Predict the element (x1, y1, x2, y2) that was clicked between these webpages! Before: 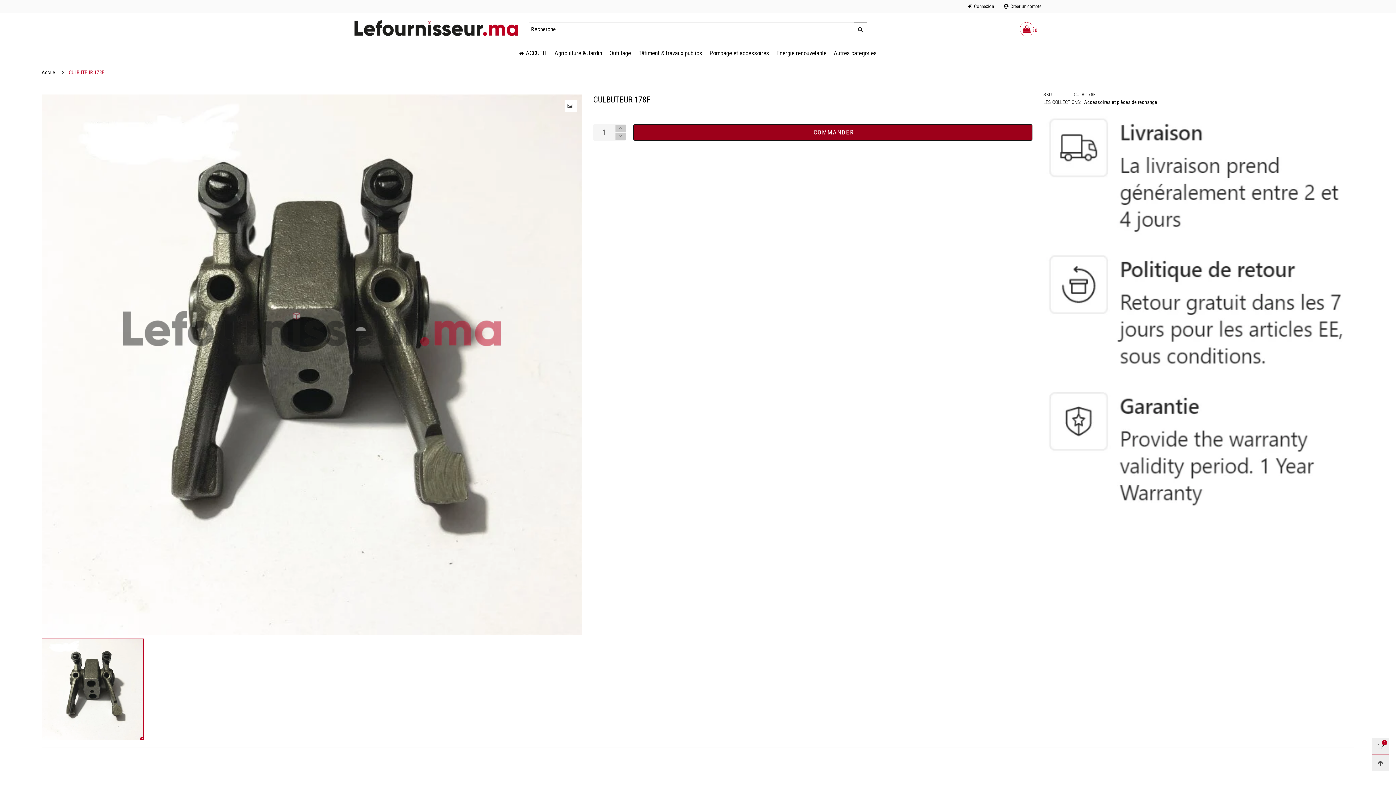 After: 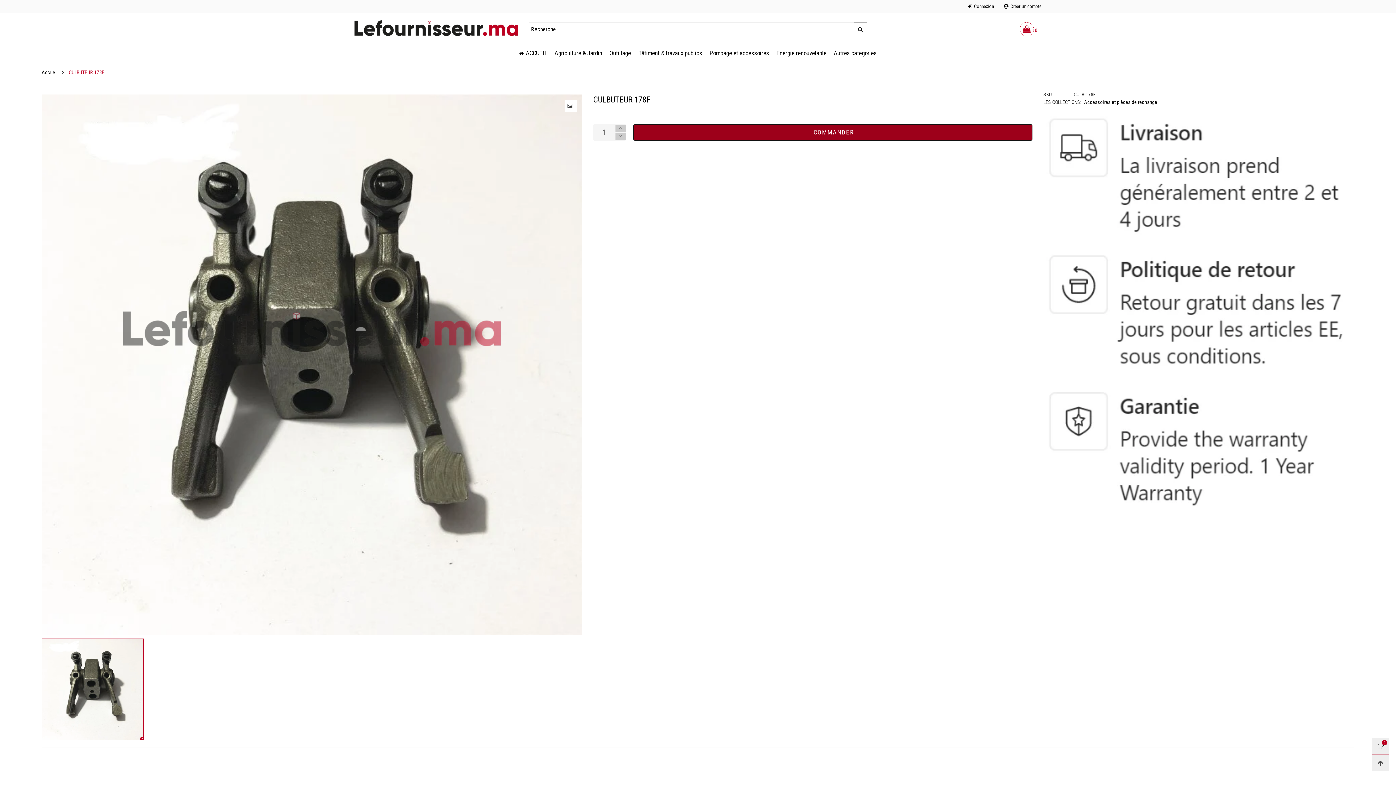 Action: bbox: (68, 69, 104, 75) label: CULBUTEUR 178F